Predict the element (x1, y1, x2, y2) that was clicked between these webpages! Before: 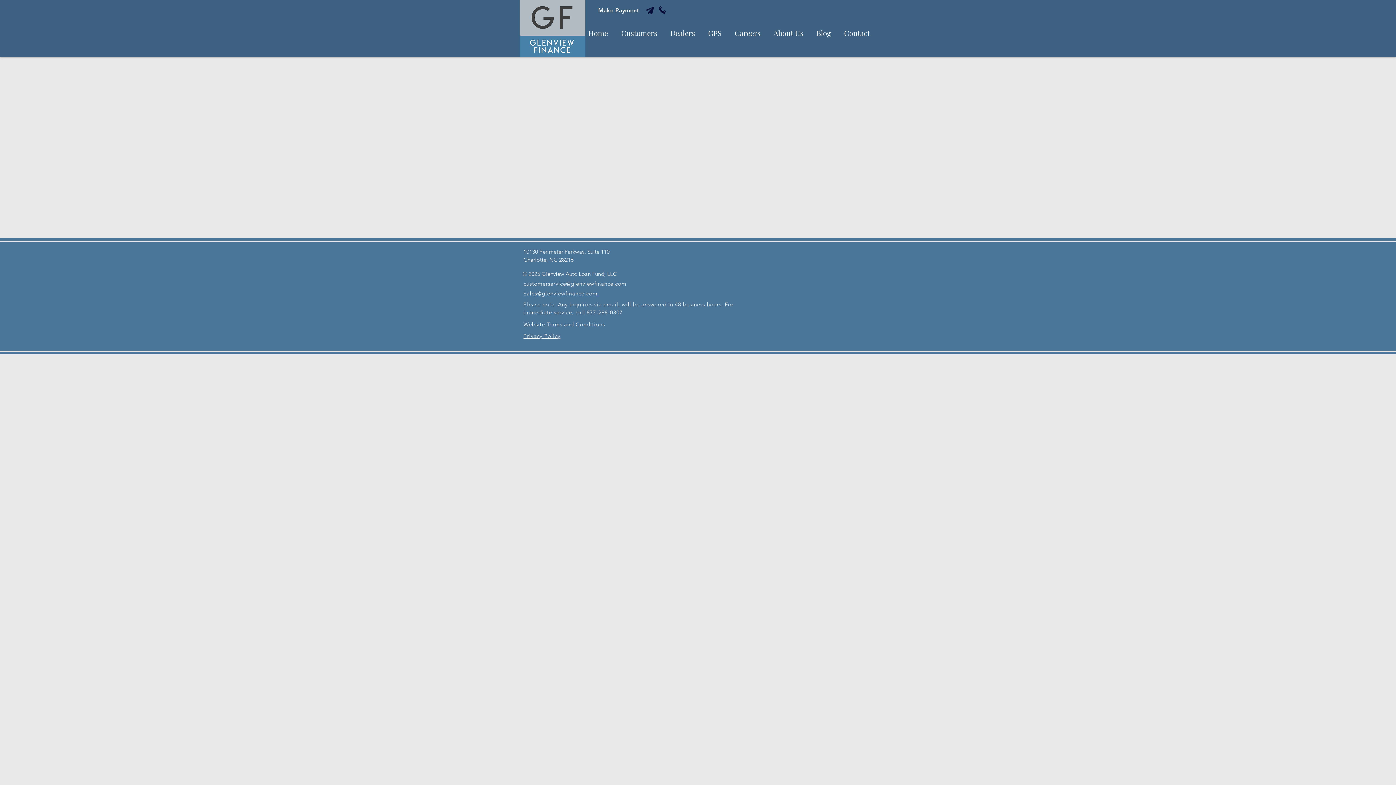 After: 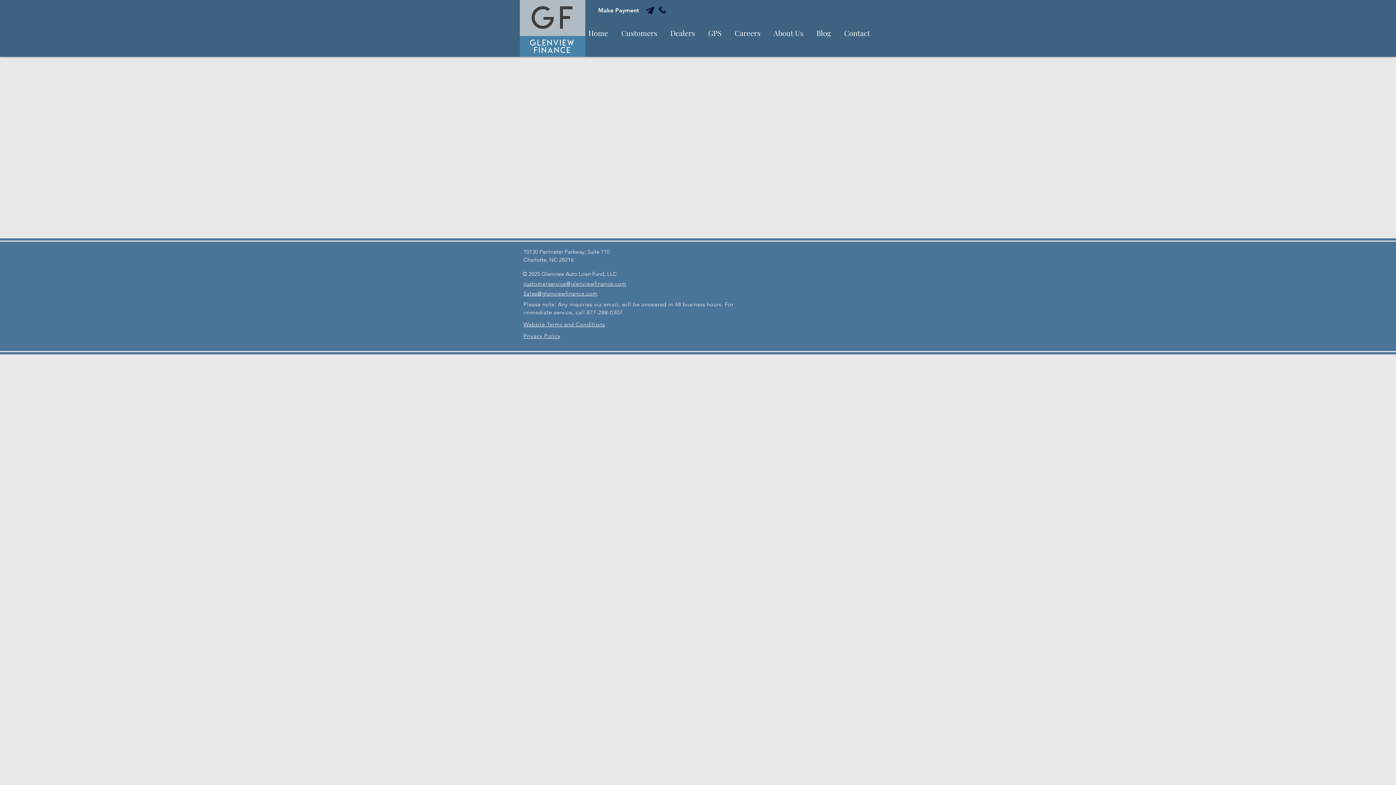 Action: label: customerservice@glenviewfinance.com bbox: (523, 280, 626, 287)